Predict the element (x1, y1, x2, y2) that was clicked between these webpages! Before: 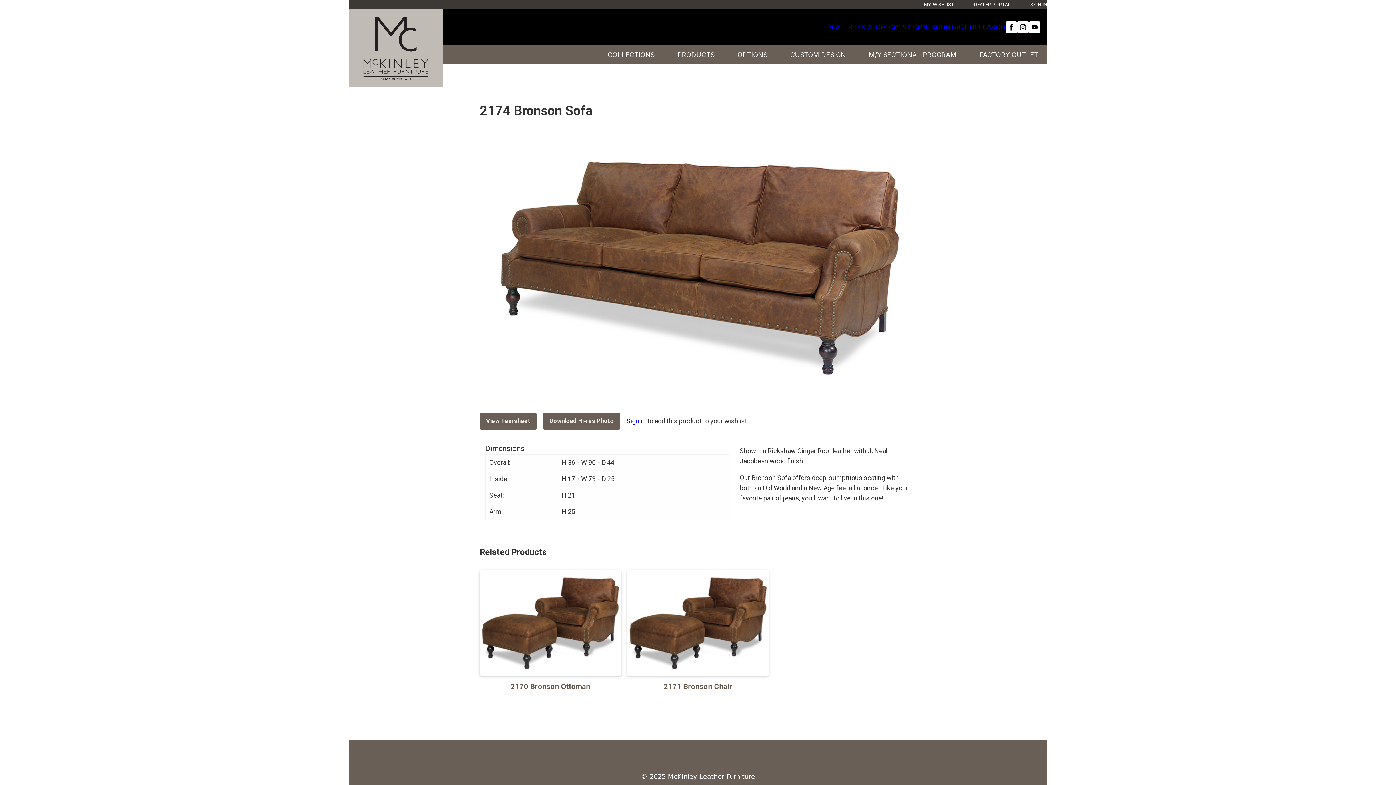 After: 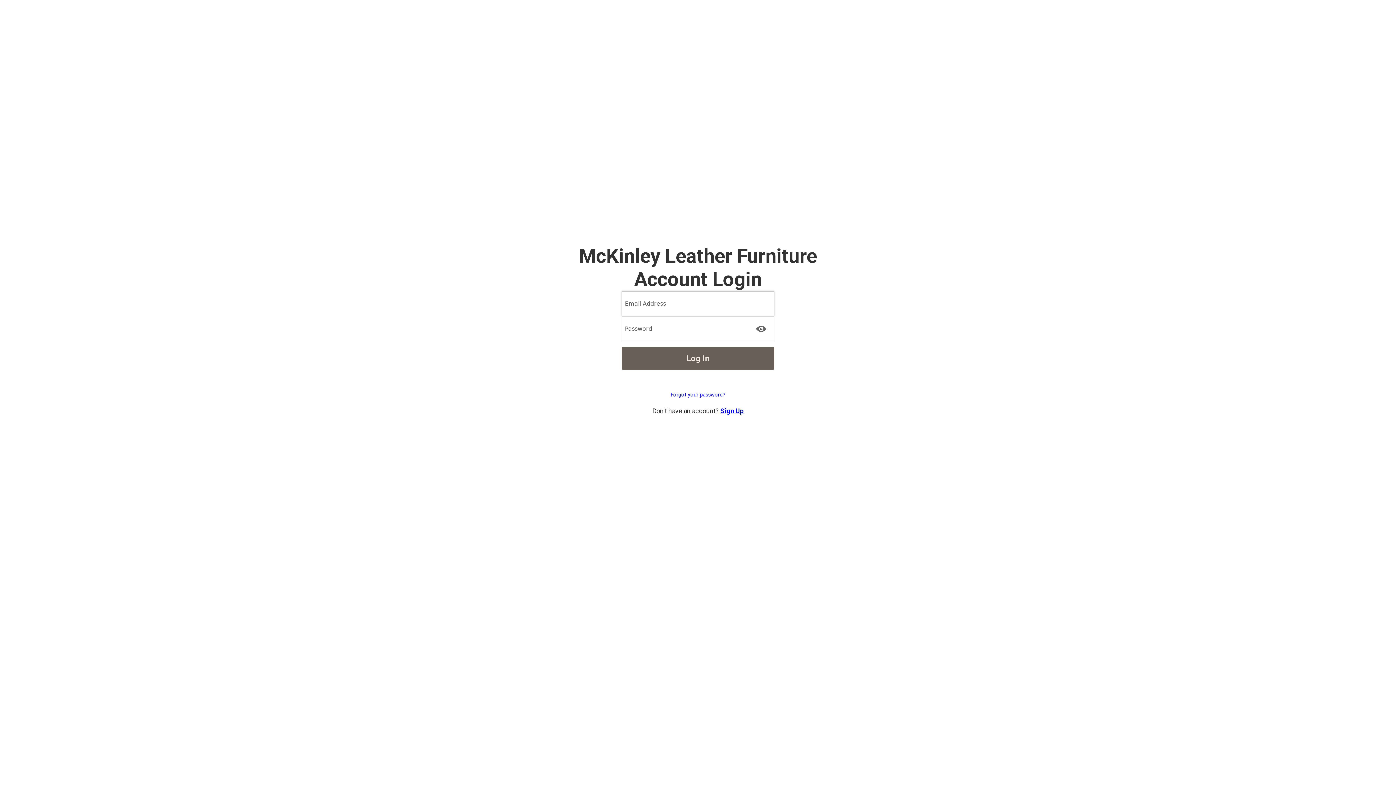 Action: bbox: (974, 2, 1010, 6) label: DEALER PORTAL